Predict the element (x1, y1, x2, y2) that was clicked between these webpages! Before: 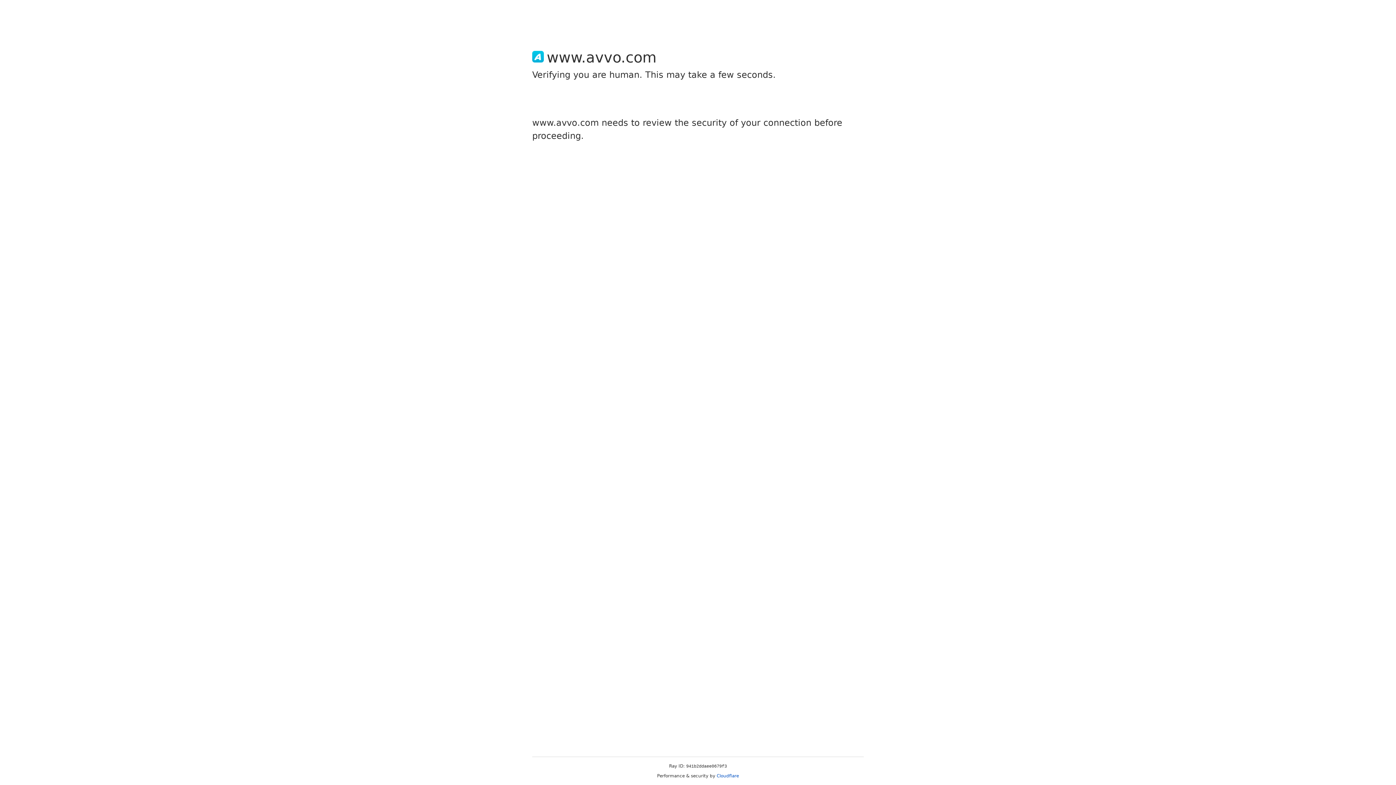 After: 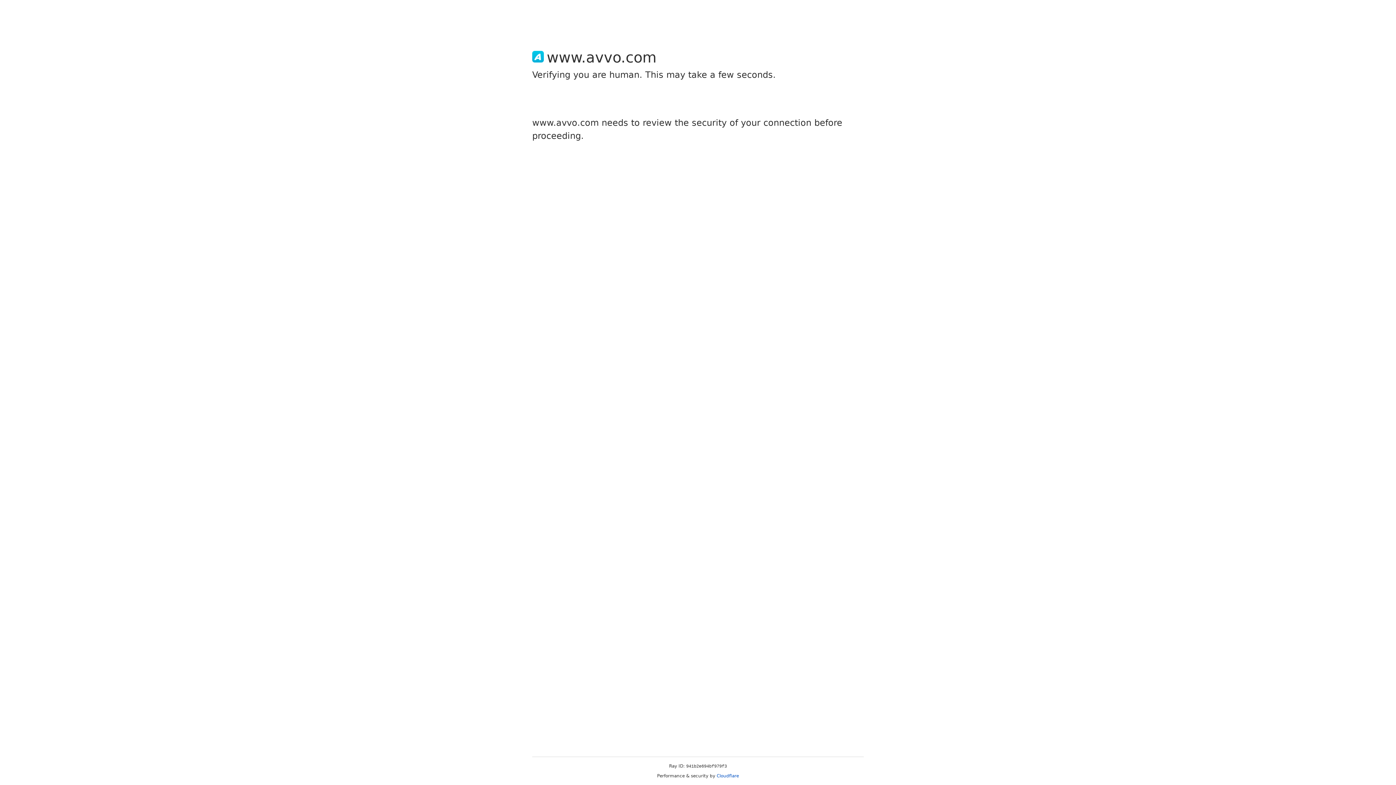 Action: label: Cloudflare bbox: (716, 773, 739, 778)